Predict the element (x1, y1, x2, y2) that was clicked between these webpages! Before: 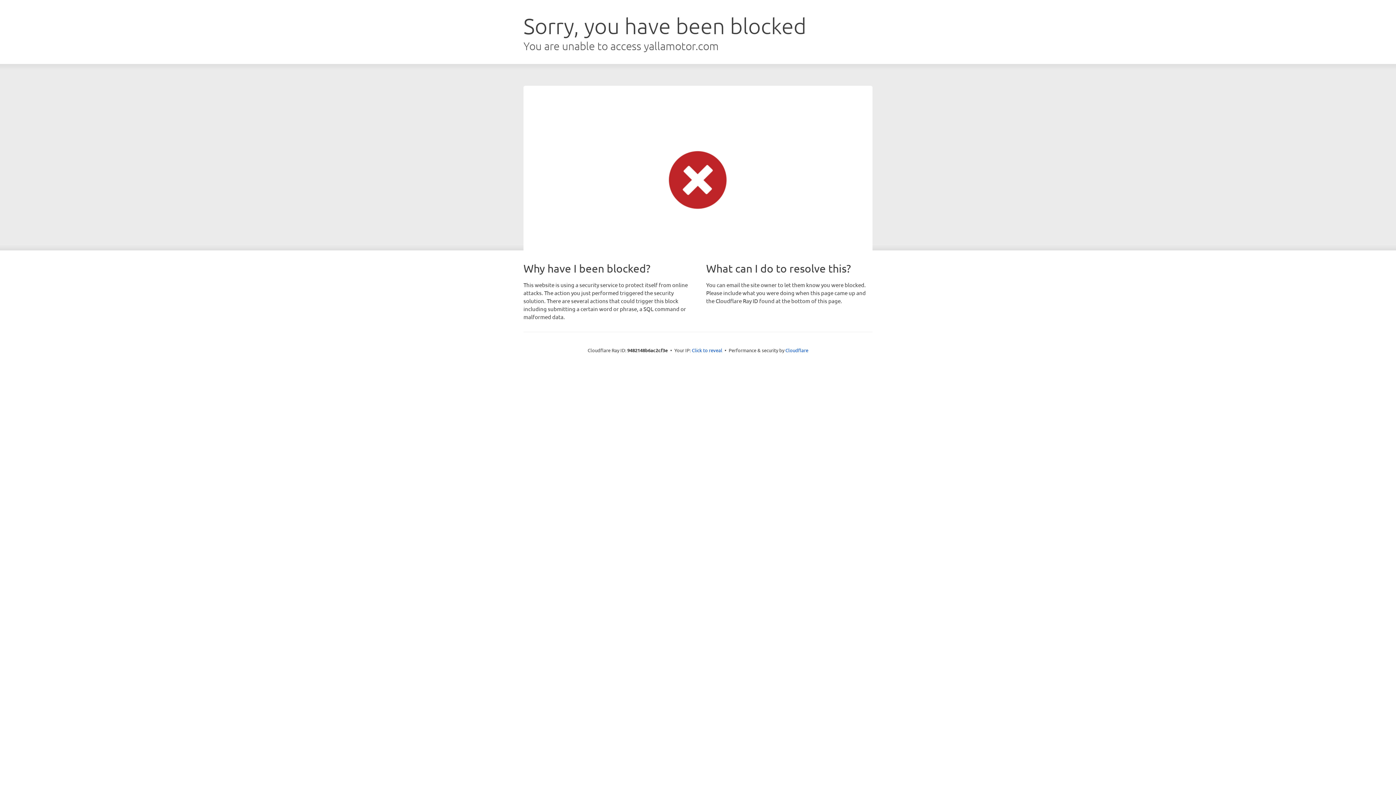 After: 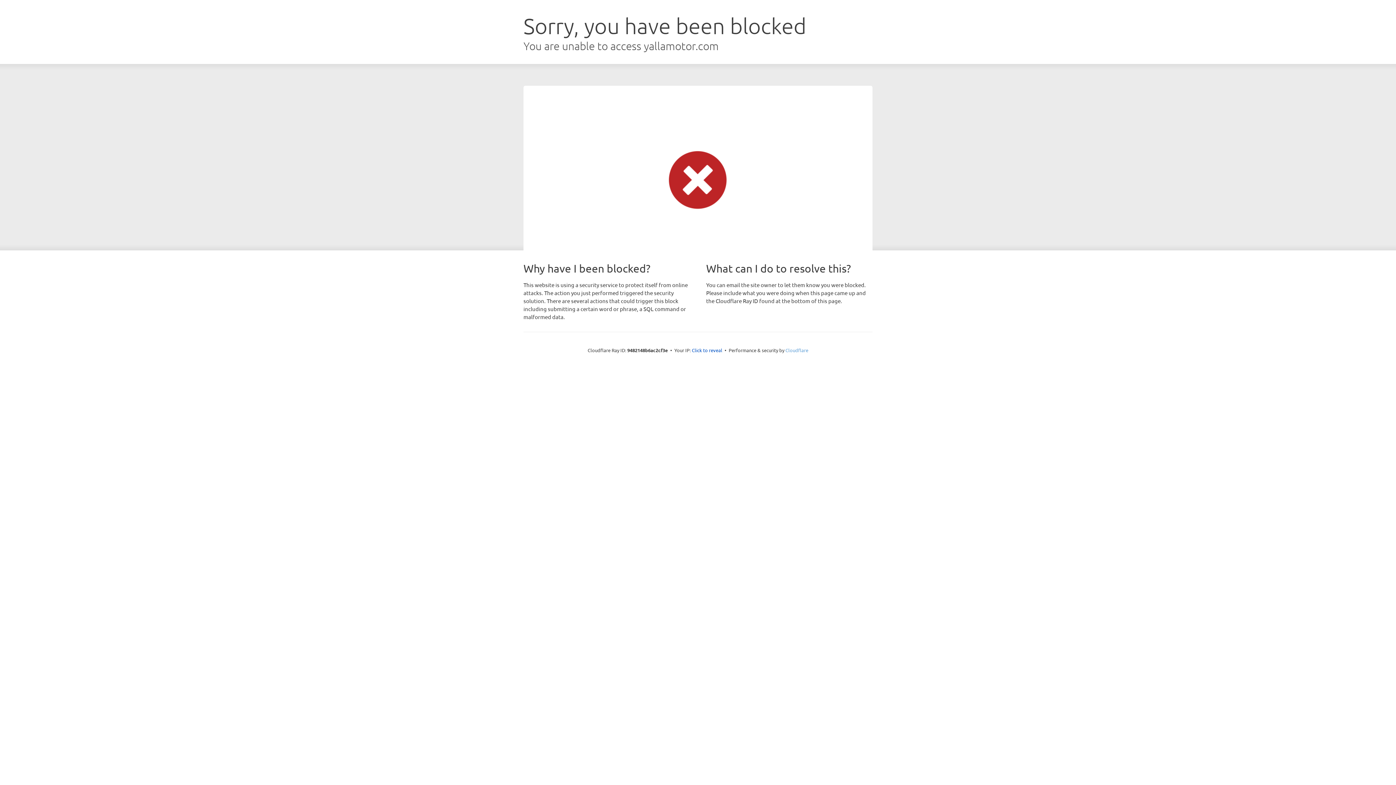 Action: bbox: (785, 347, 808, 353) label: Cloudflare